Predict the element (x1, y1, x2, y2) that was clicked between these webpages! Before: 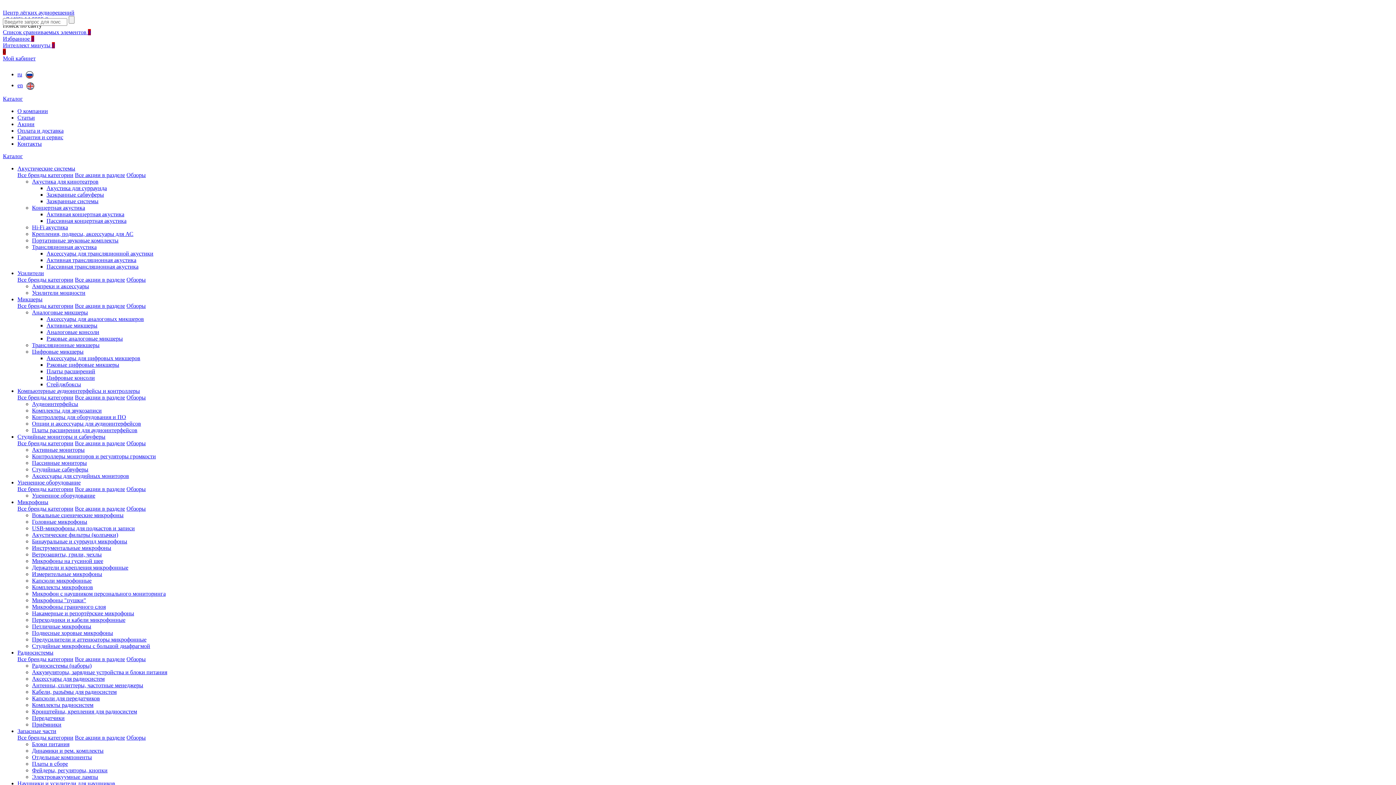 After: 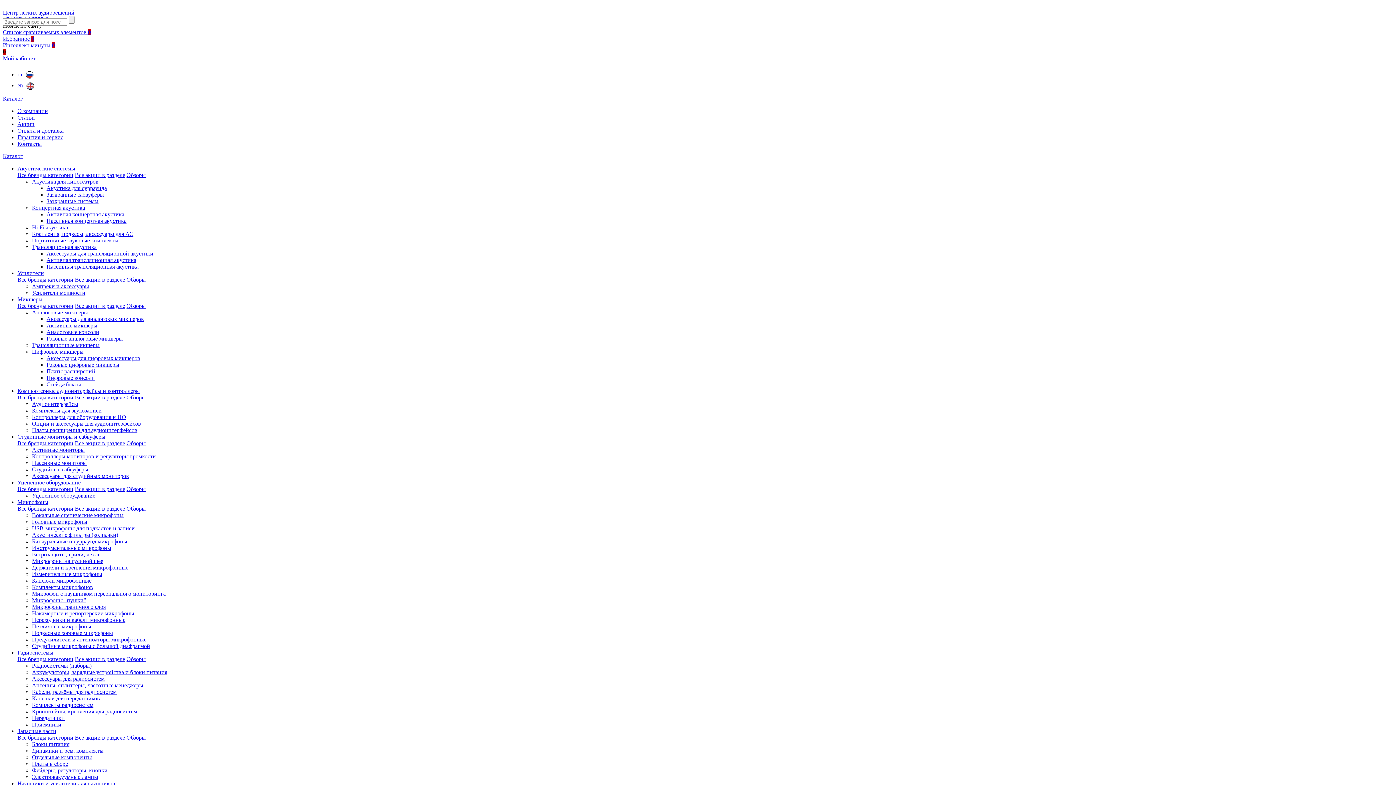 Action: bbox: (32, 204, 85, 210) label: Концертная акустика